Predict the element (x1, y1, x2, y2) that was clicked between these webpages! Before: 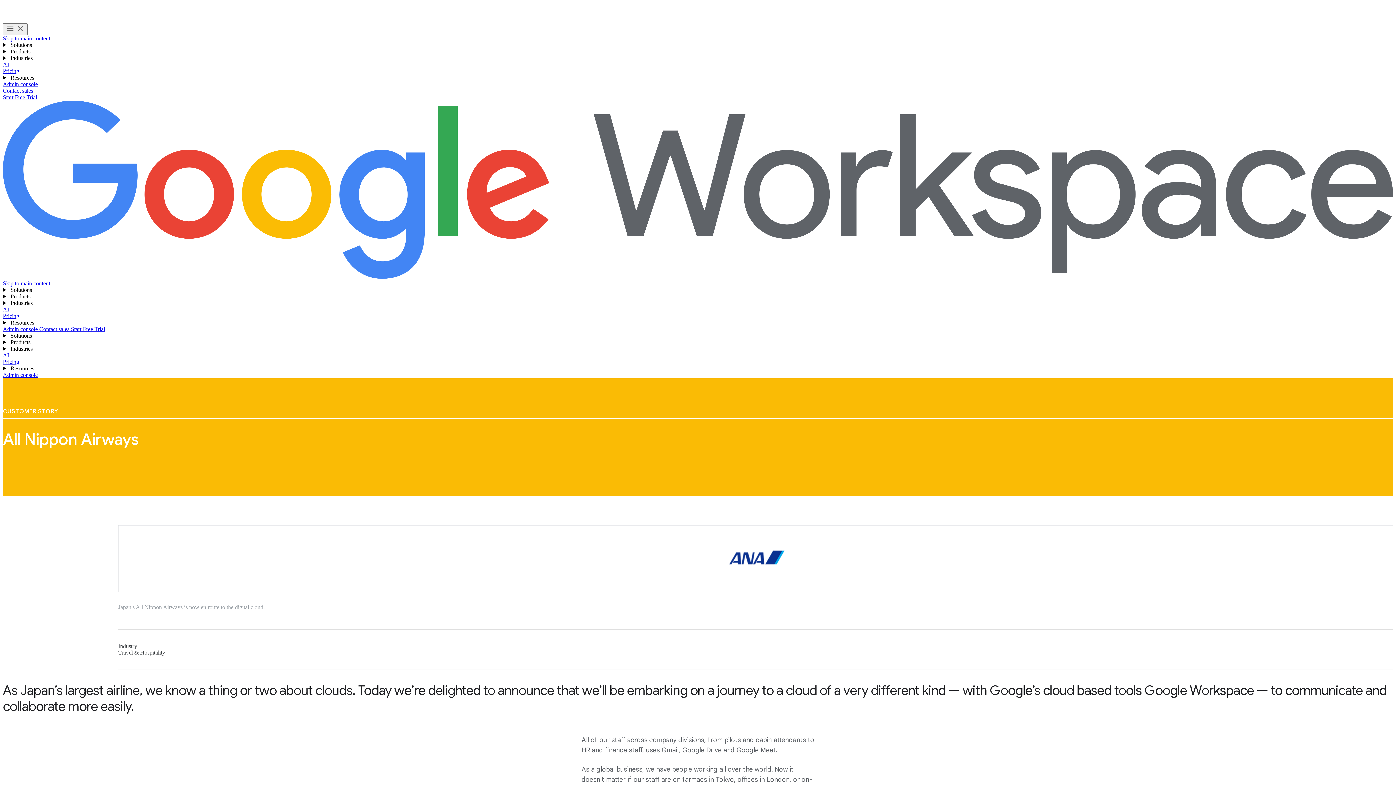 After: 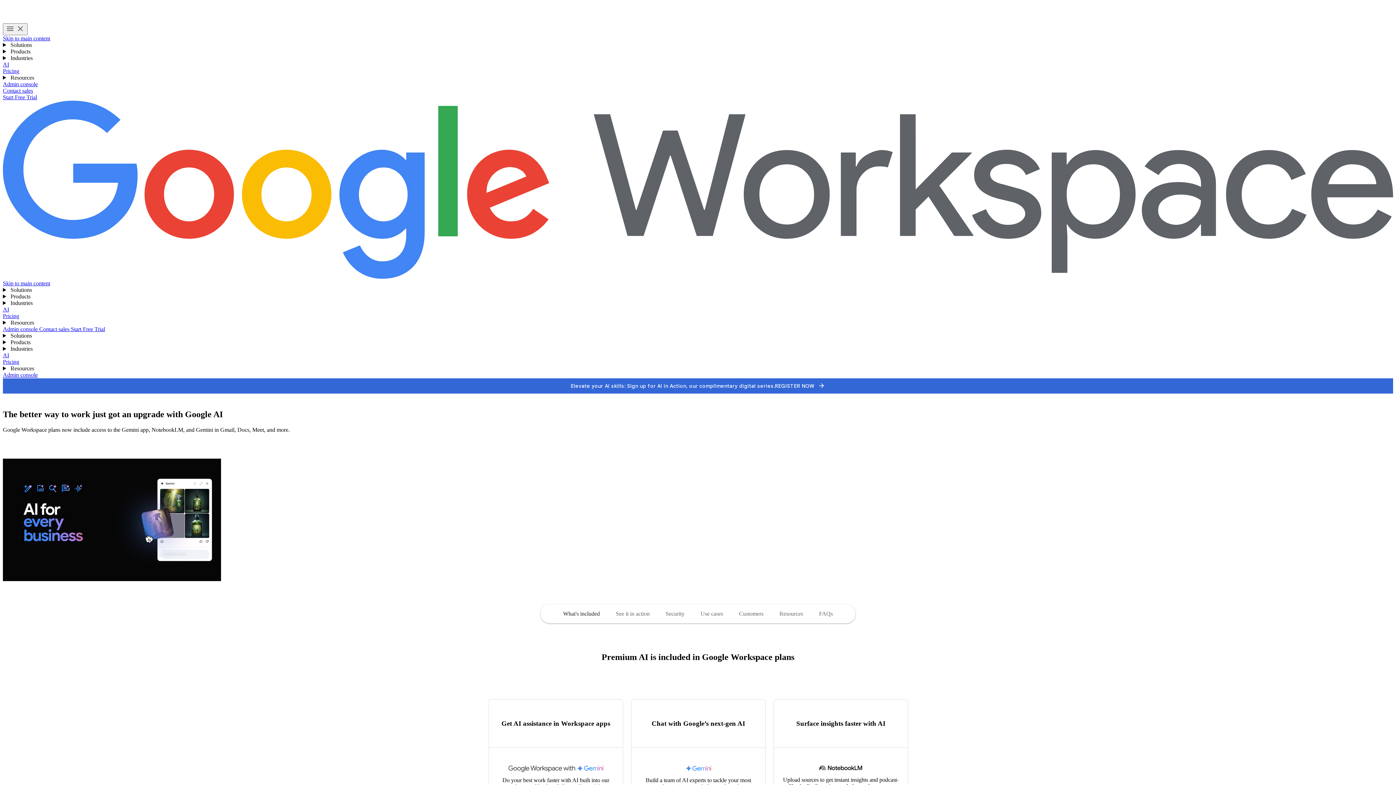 Action: label: AI bbox: (2, 352, 9, 358)